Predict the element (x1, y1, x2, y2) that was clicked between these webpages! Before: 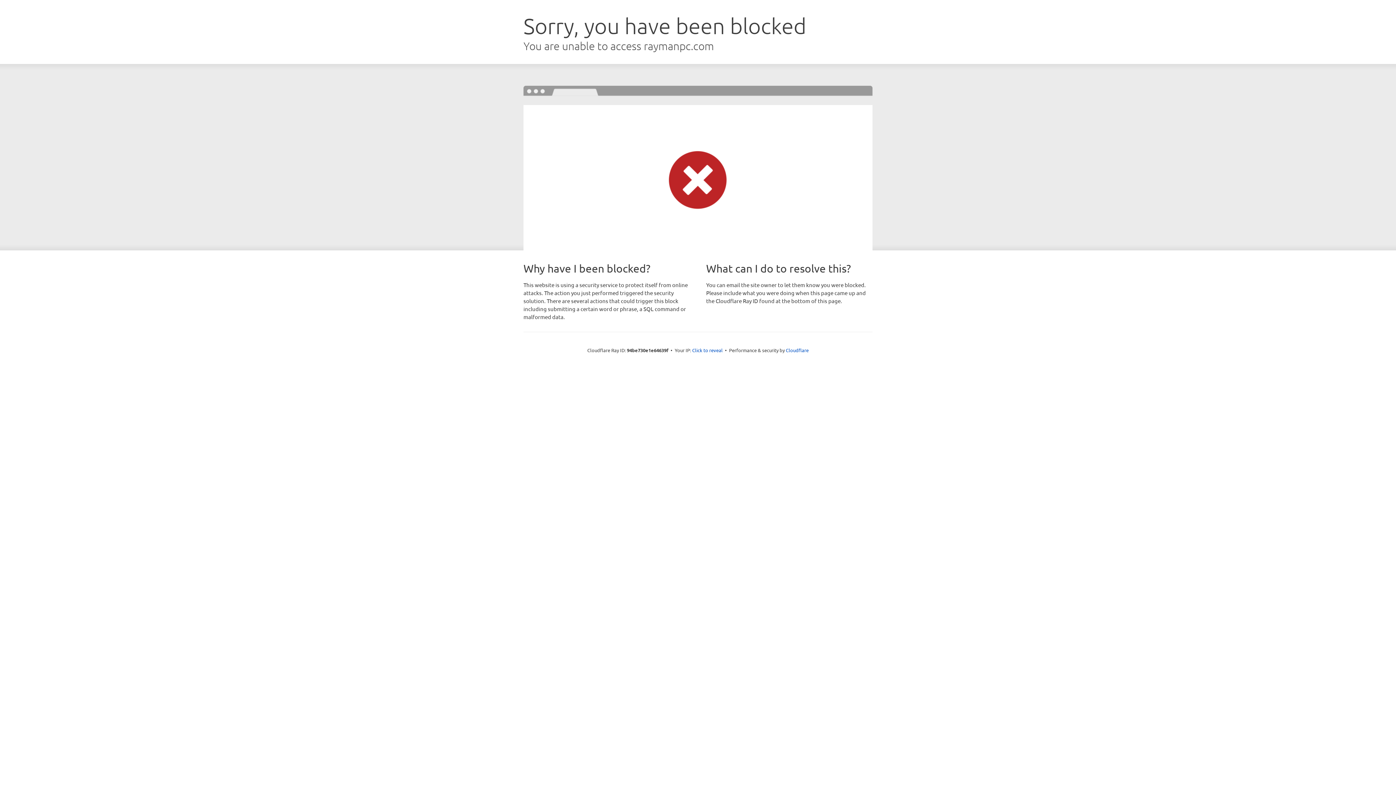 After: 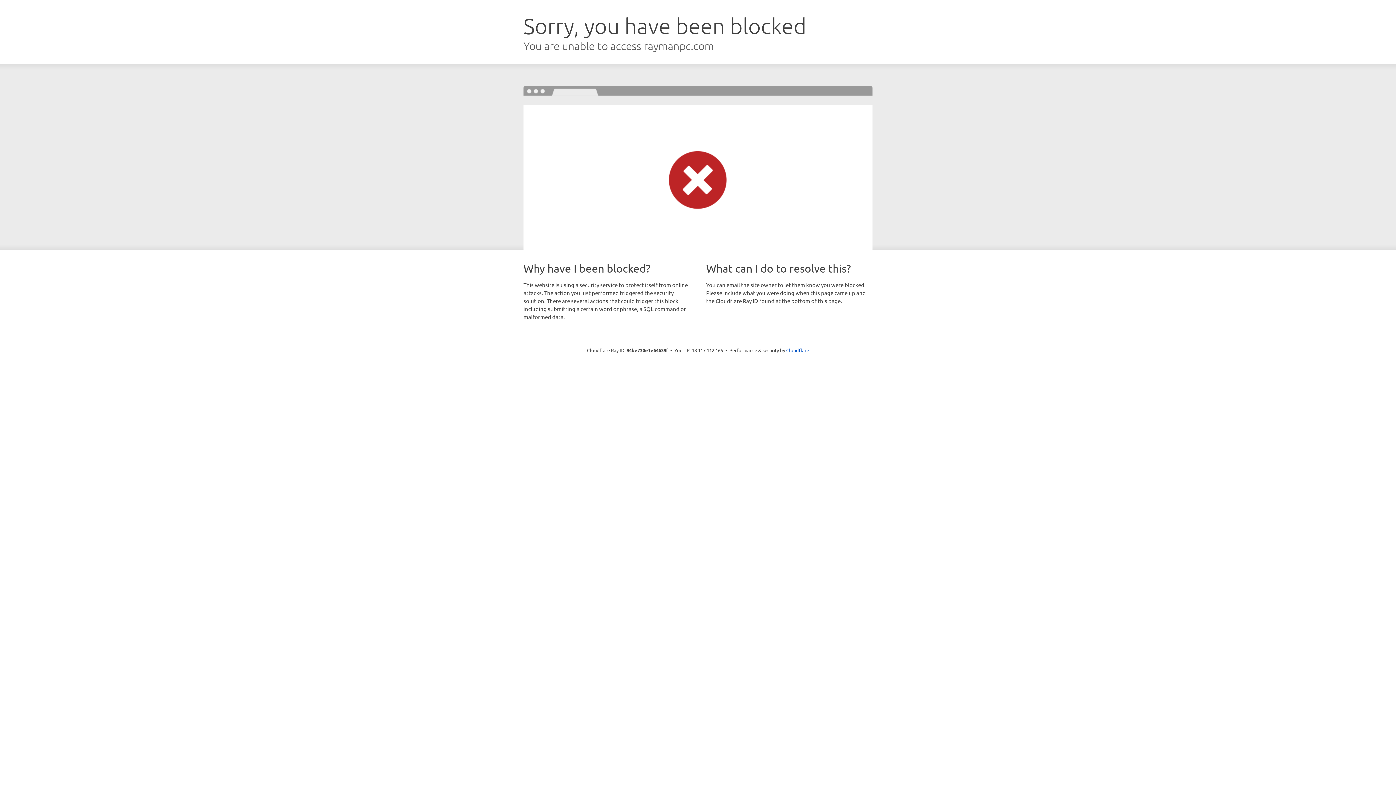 Action: bbox: (692, 346, 722, 353) label: Click to reveal